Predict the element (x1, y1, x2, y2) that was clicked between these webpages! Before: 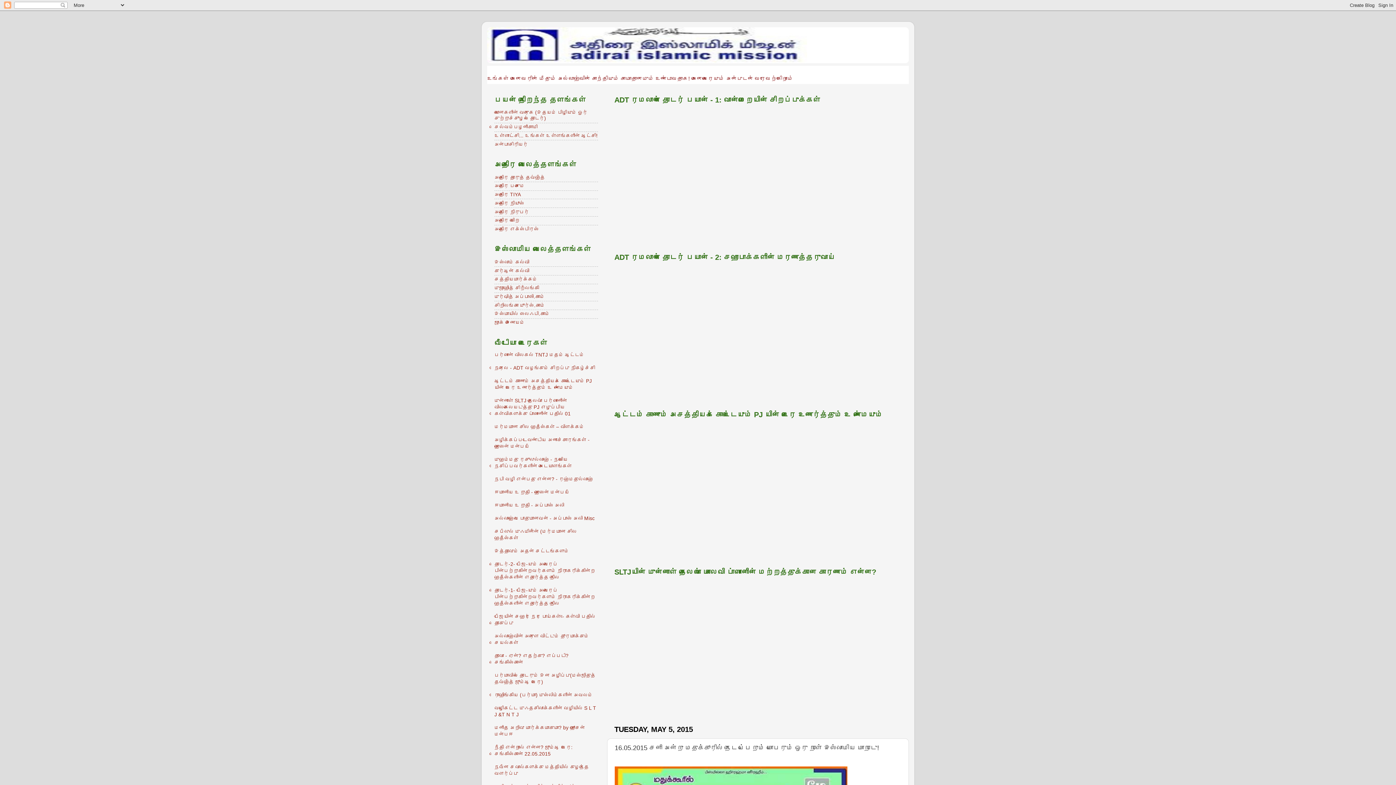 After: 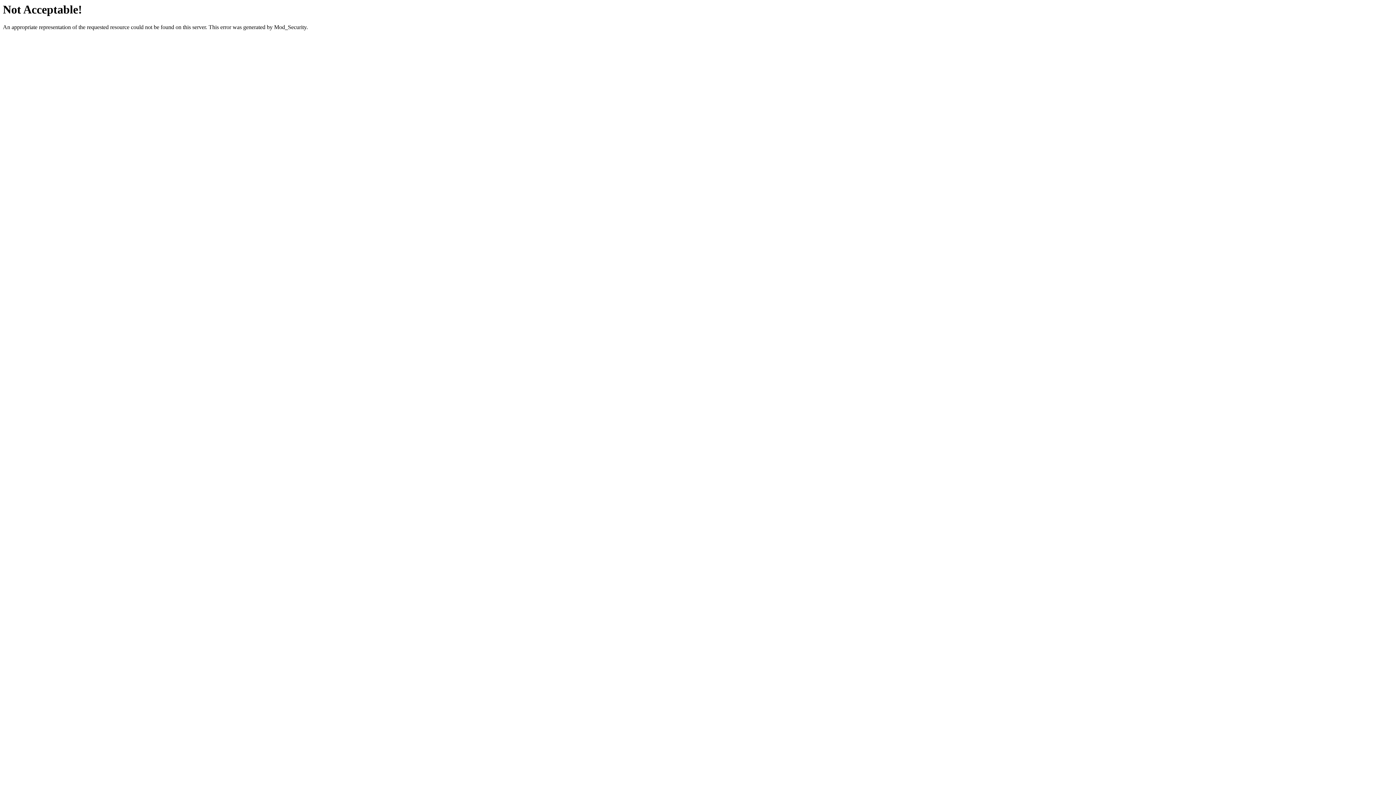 Action: label: இஸ்லாம் கல்வி bbox: (494, 259, 529, 265)